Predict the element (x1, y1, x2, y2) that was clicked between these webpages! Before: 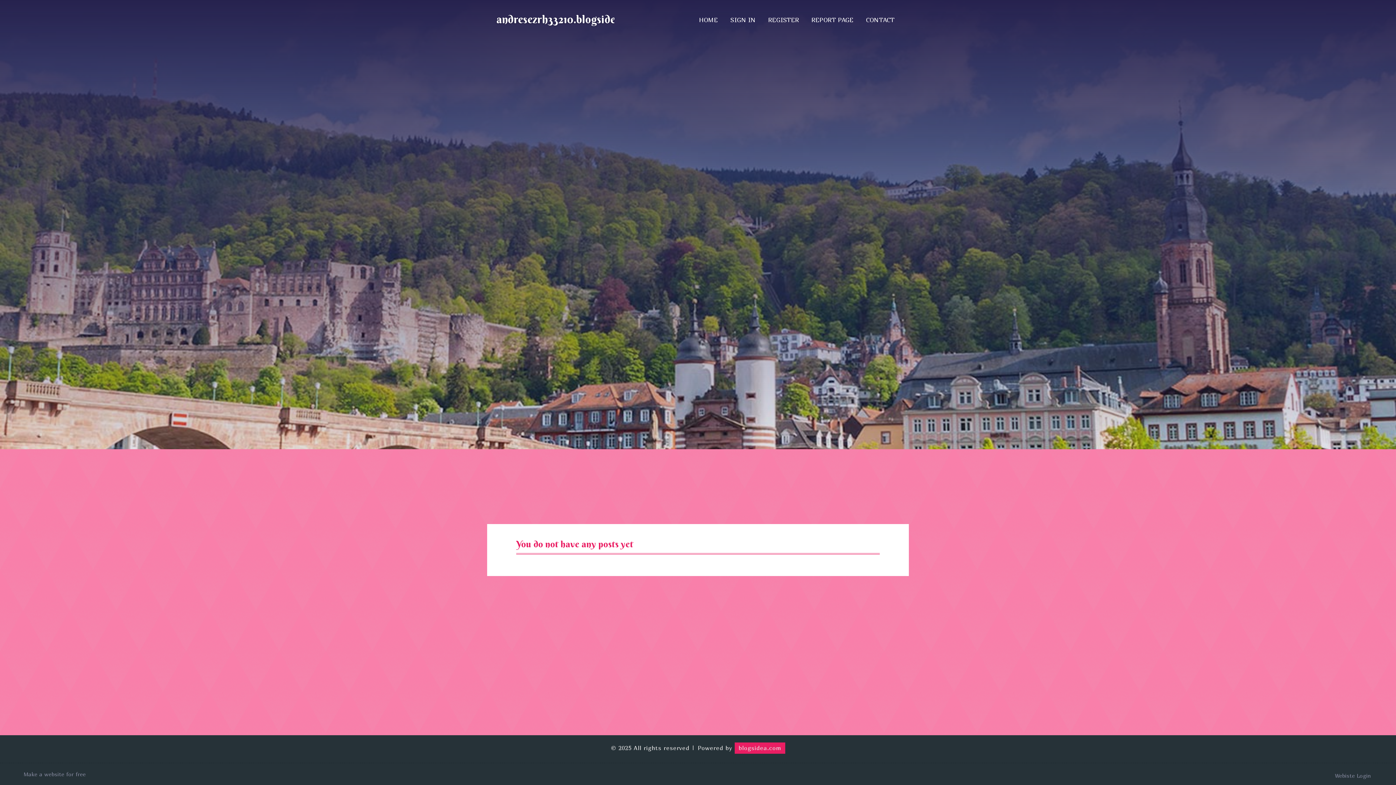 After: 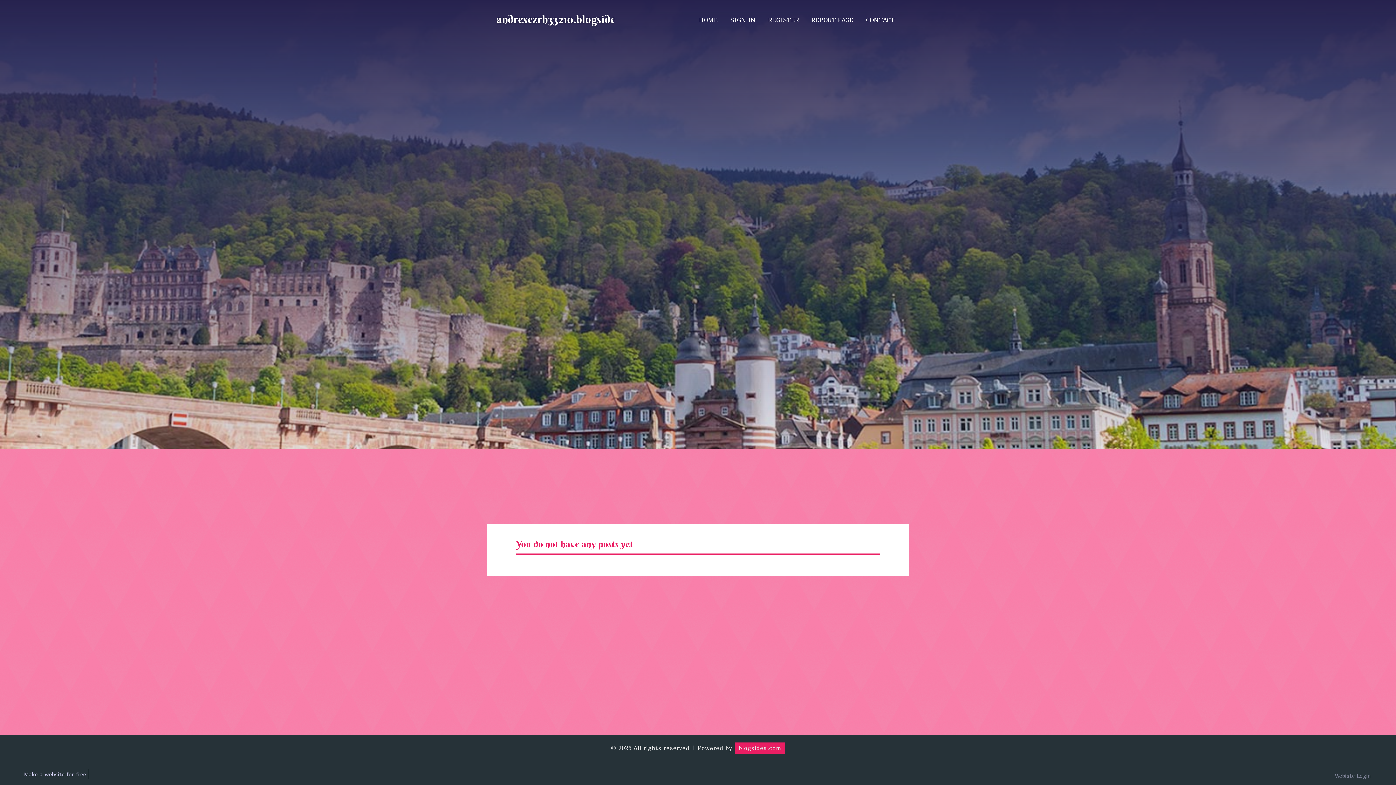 Action: bbox: (21, 769, 87, 779) label: Make a website for free